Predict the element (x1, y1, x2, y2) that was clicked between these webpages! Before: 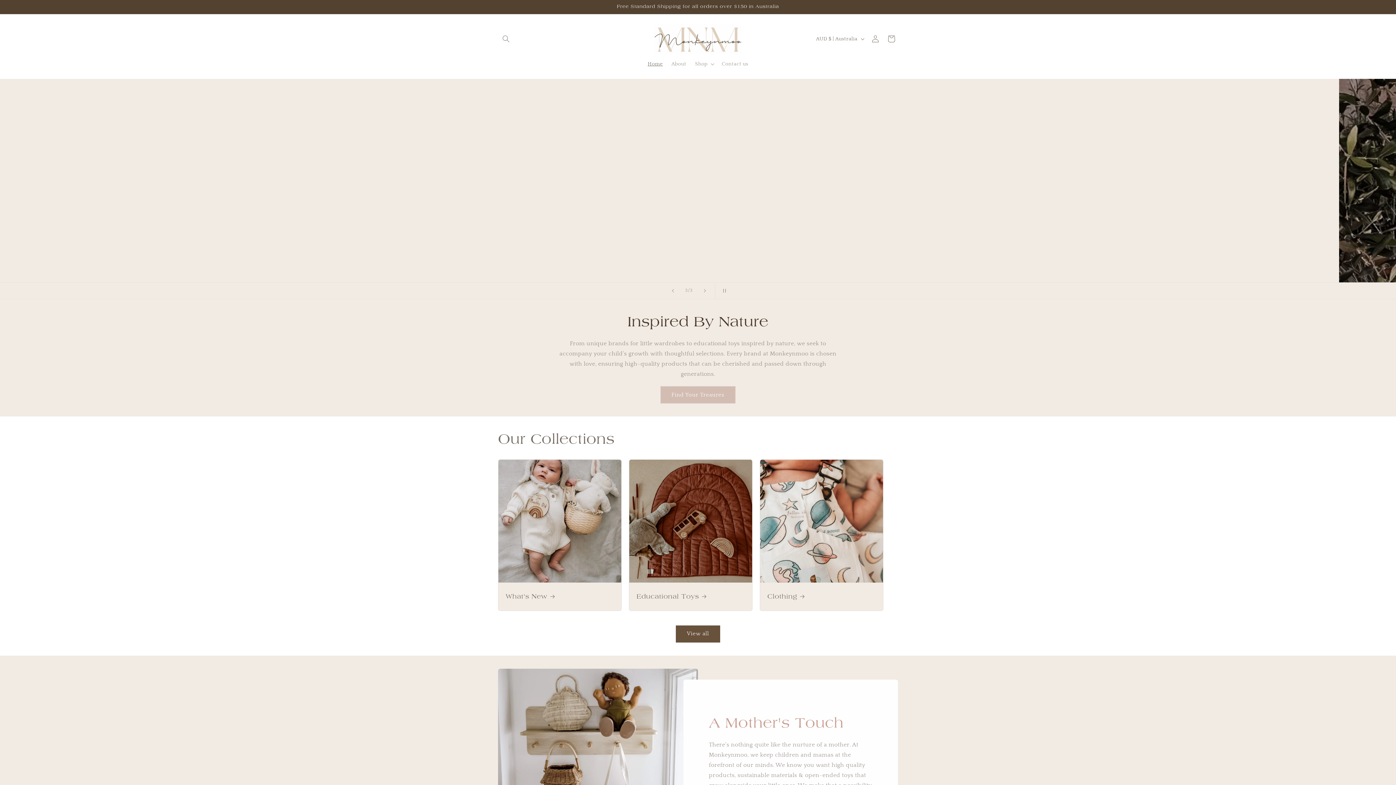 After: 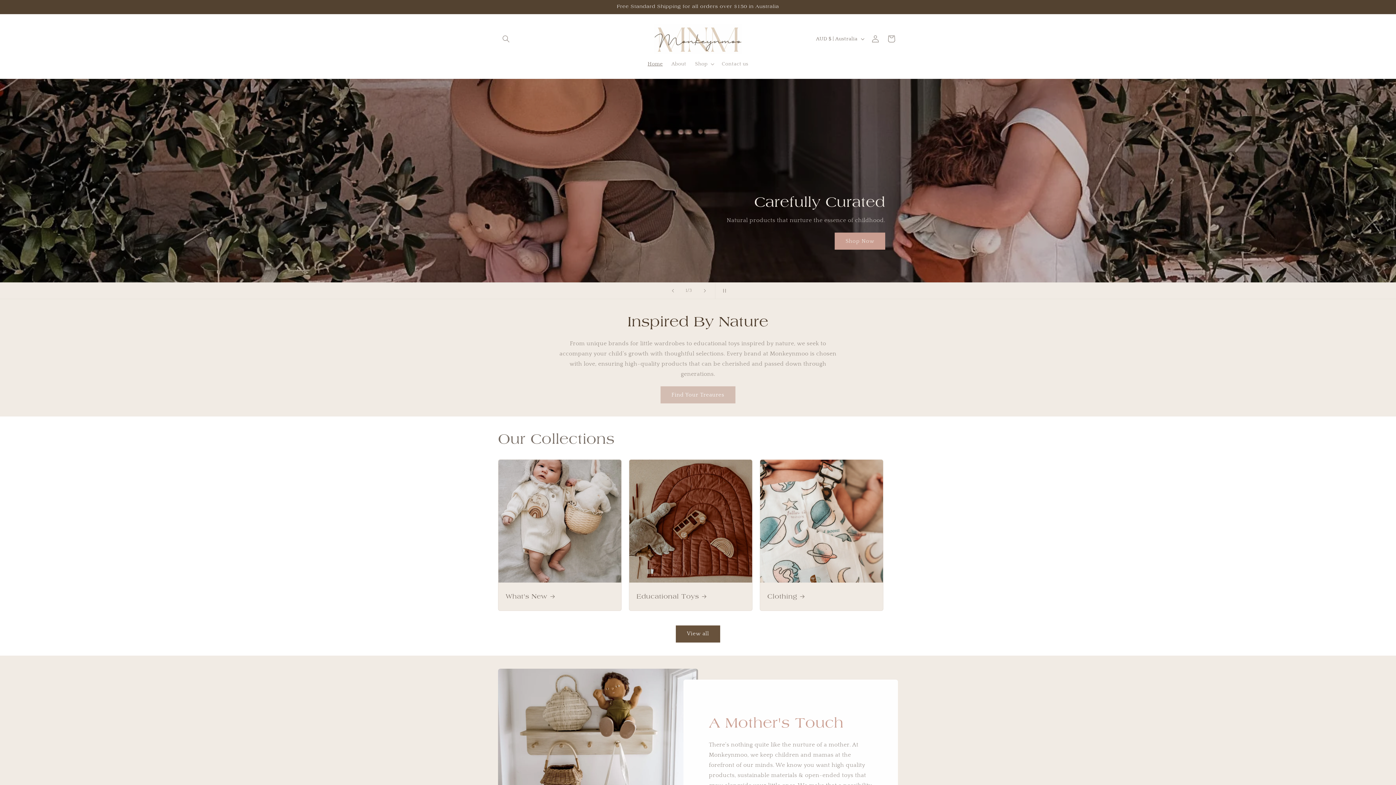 Action: bbox: (646, 21, 750, 56)